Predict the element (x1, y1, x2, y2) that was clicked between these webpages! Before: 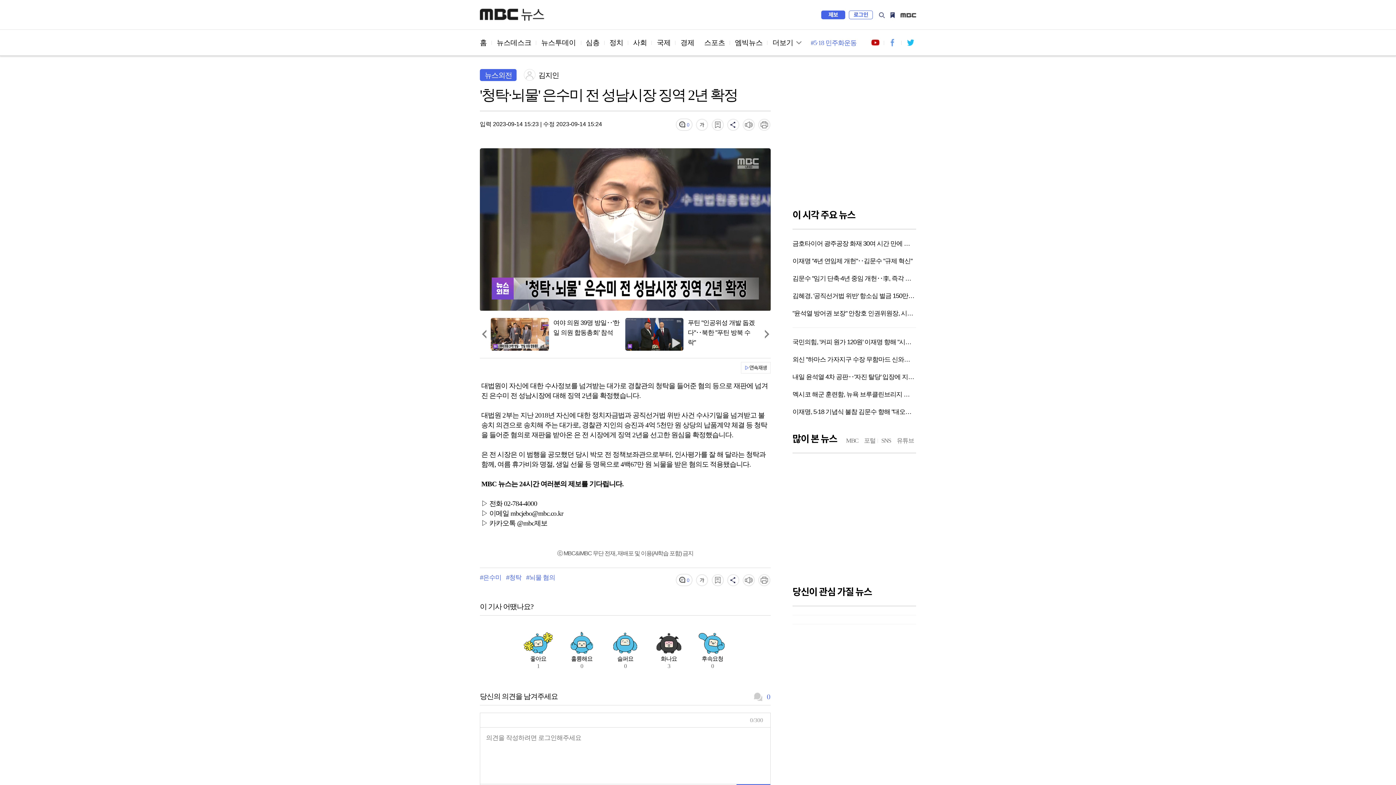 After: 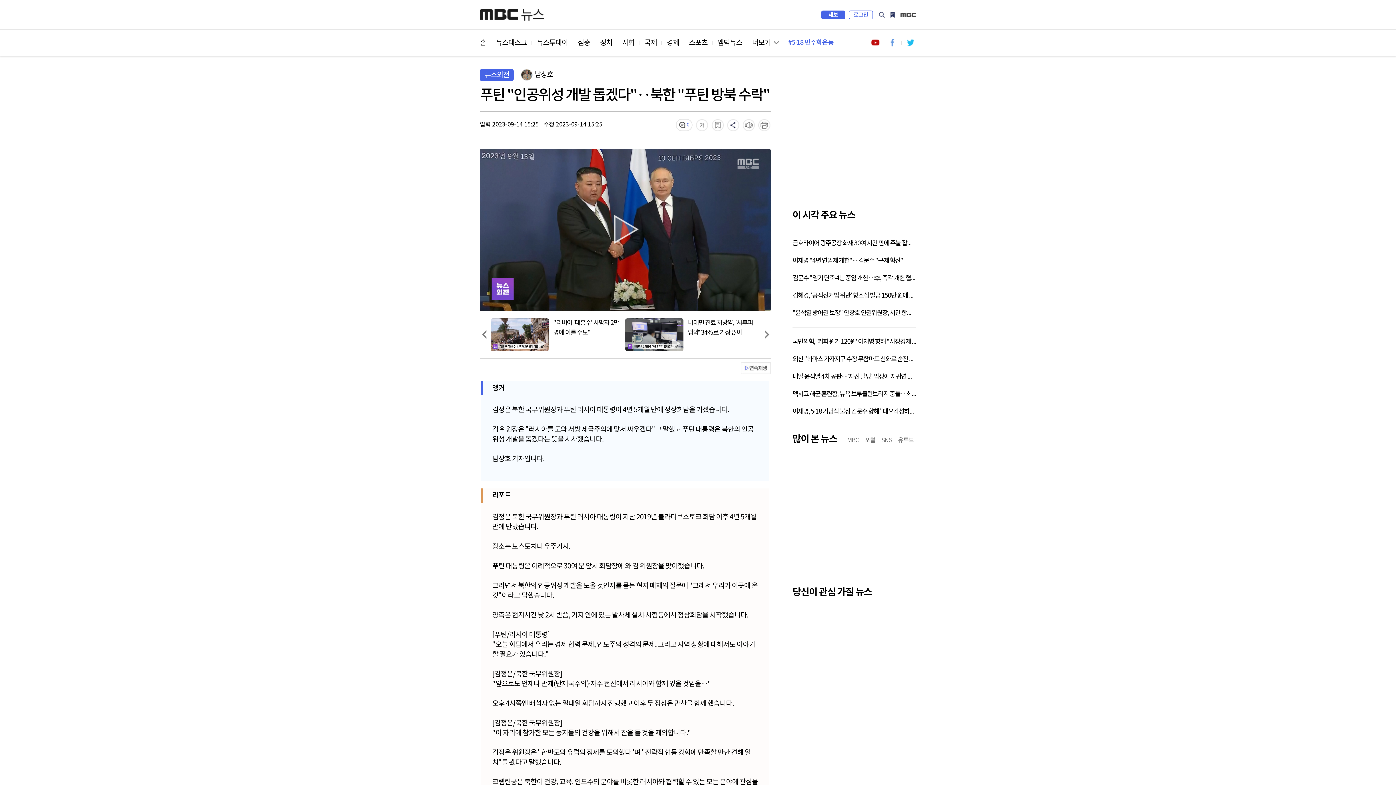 Action: bbox: (625, 318, 760, 347) label: 푸틴 "인공위성 개발 돕겠다"‥북한 "푸틴 방북 수락"